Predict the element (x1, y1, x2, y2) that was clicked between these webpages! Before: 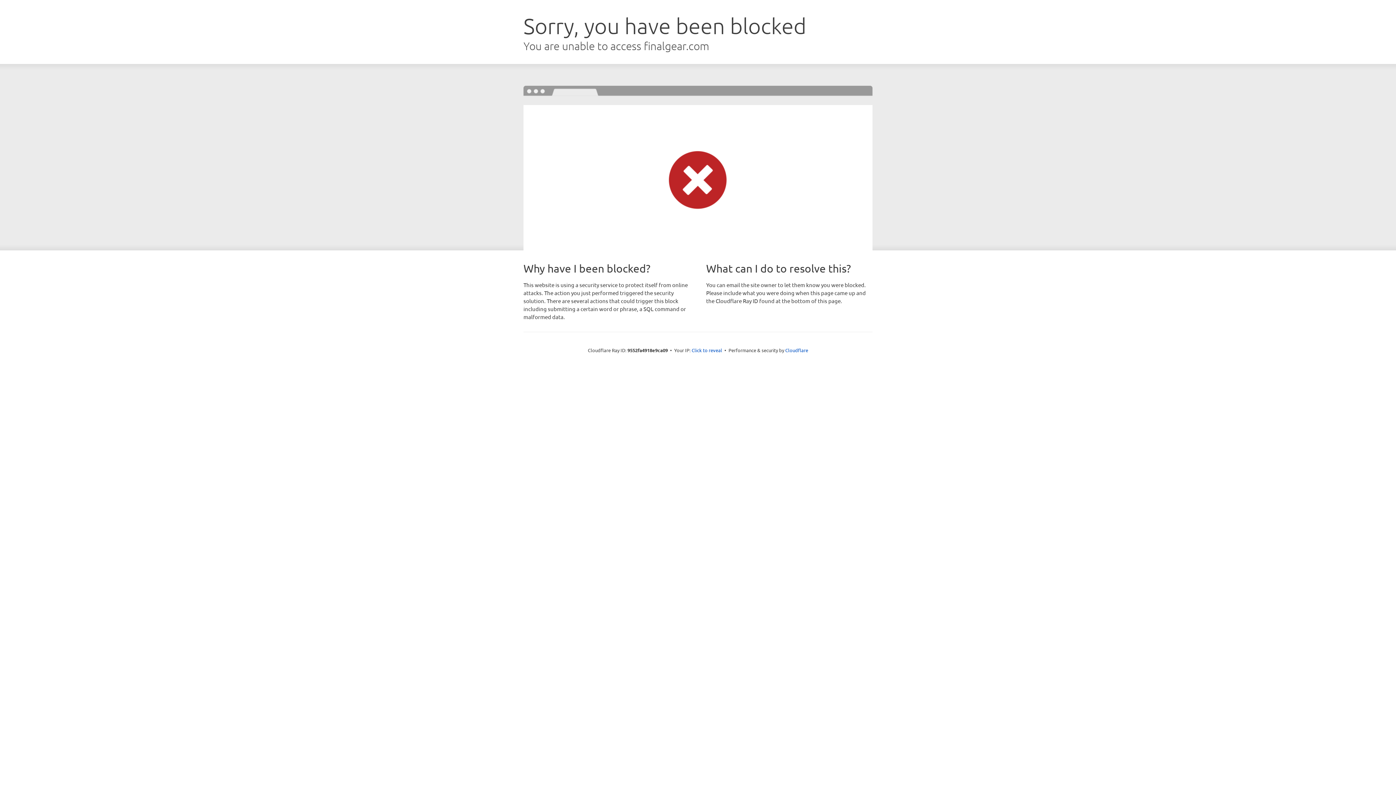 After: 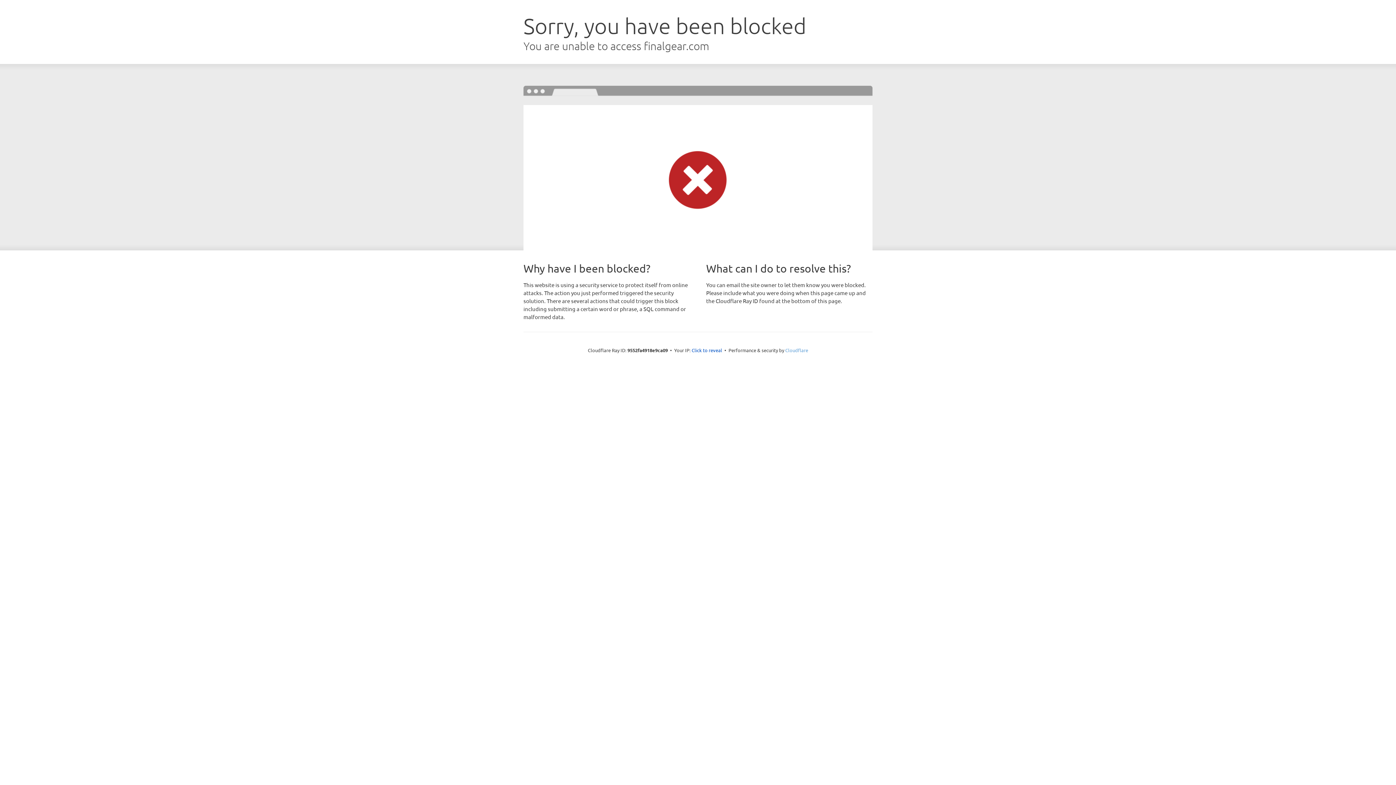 Action: label: Cloudflare bbox: (785, 347, 808, 353)